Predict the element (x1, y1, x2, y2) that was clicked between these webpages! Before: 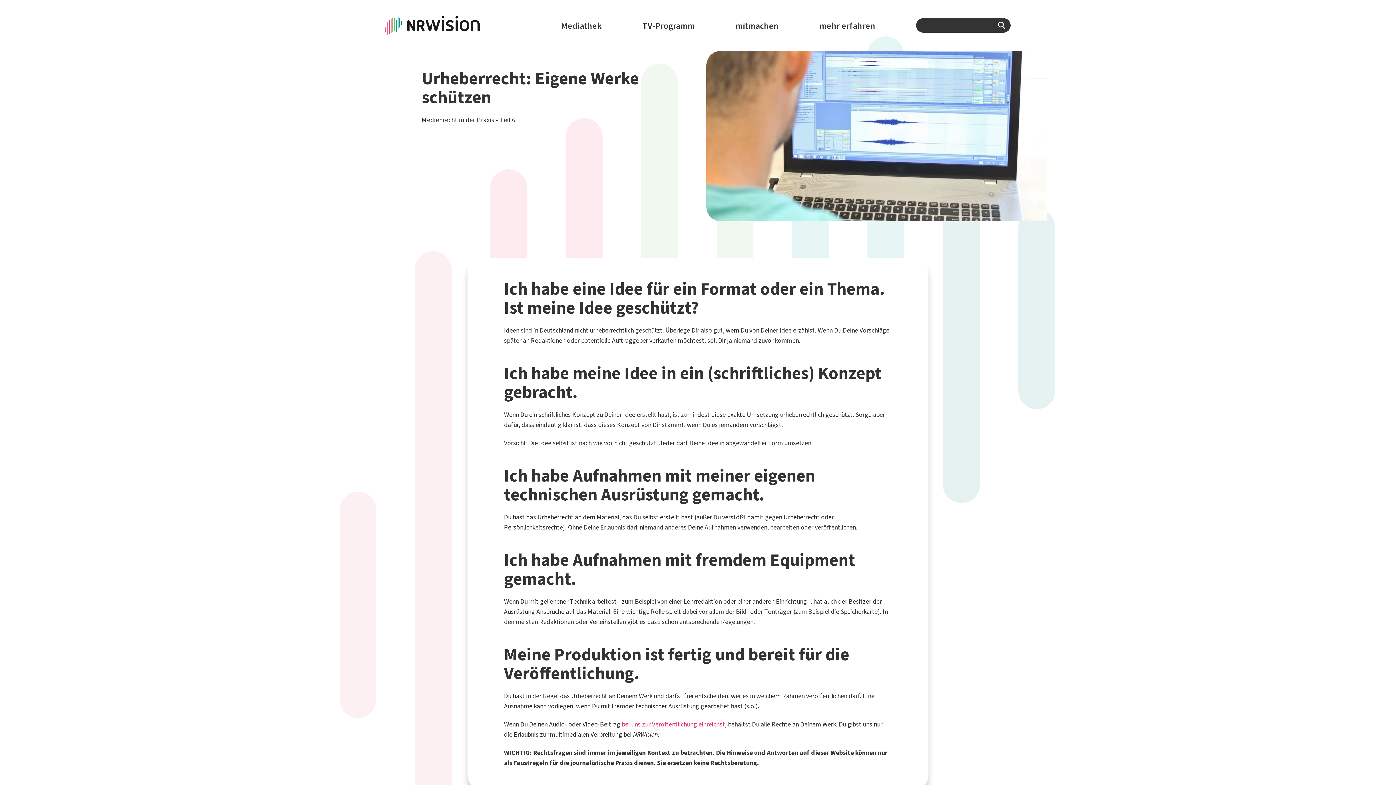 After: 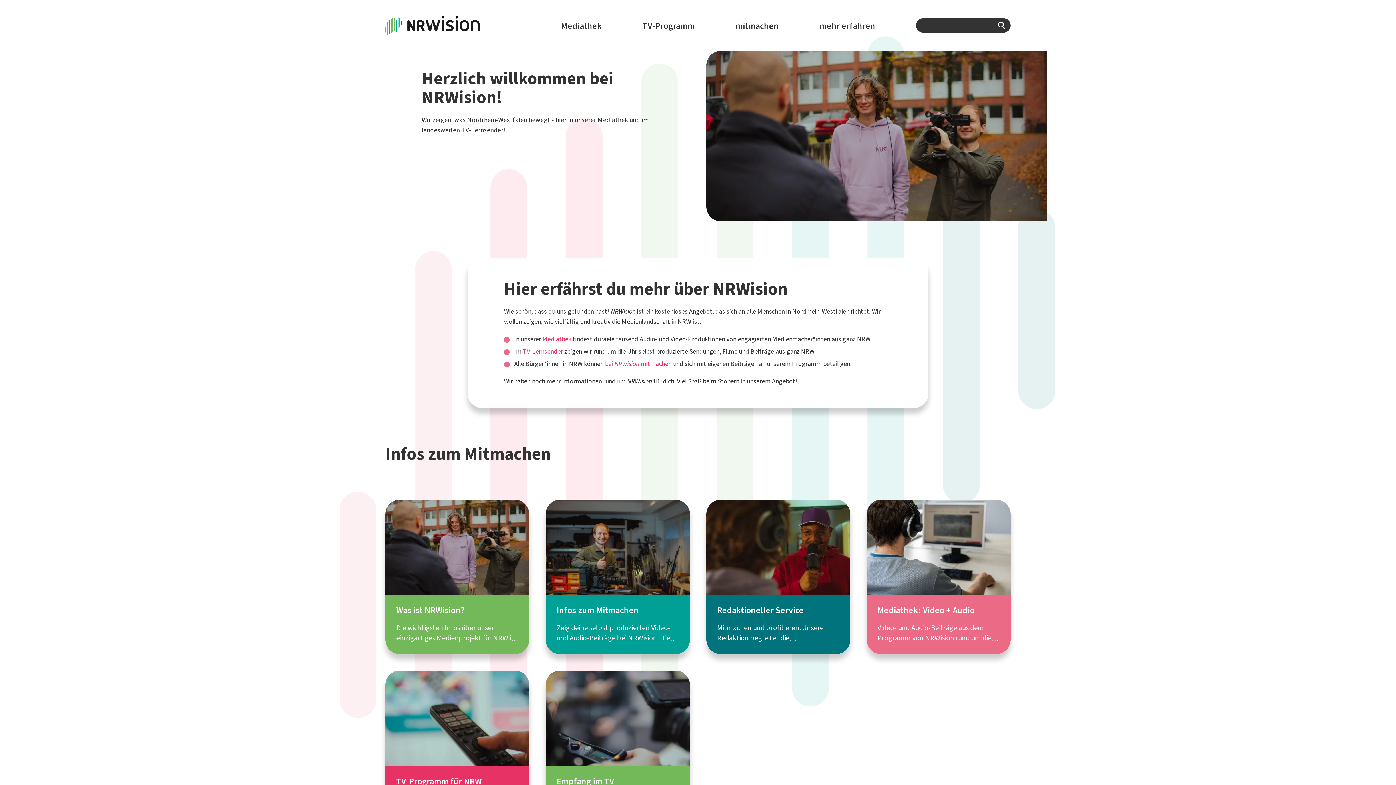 Action: bbox: (819, 18, 875, 33) label: mehr erfahren